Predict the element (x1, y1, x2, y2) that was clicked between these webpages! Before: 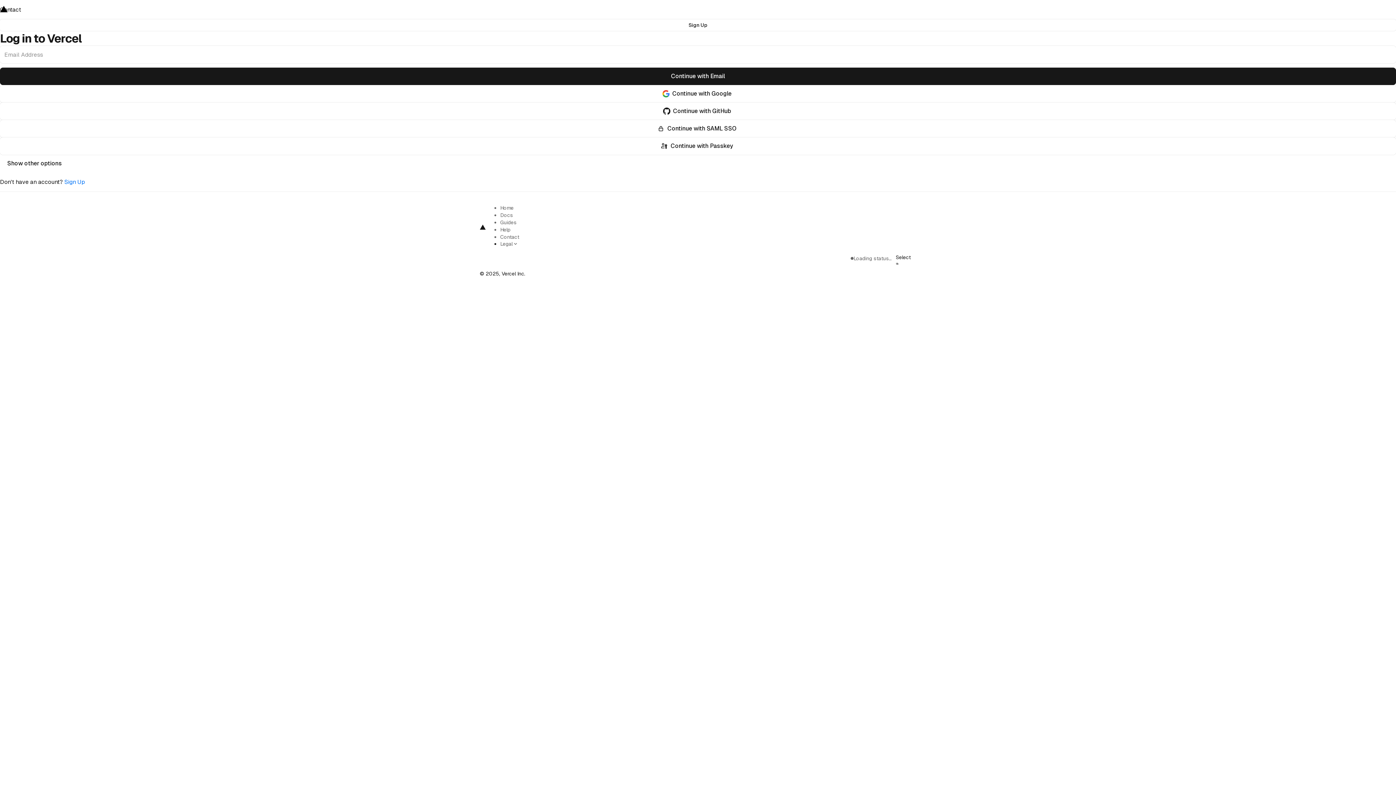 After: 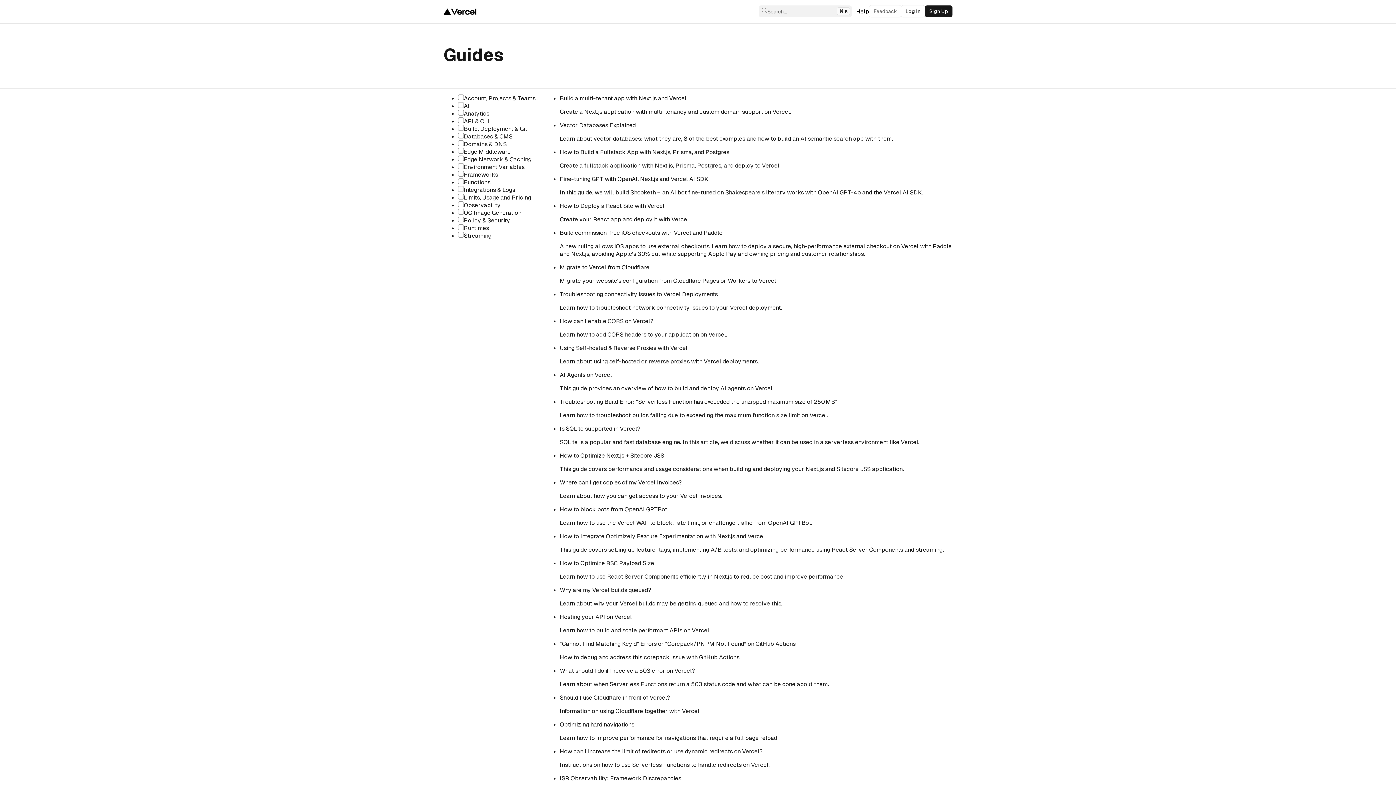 Action: bbox: (500, 219, 516, 225) label: Guides